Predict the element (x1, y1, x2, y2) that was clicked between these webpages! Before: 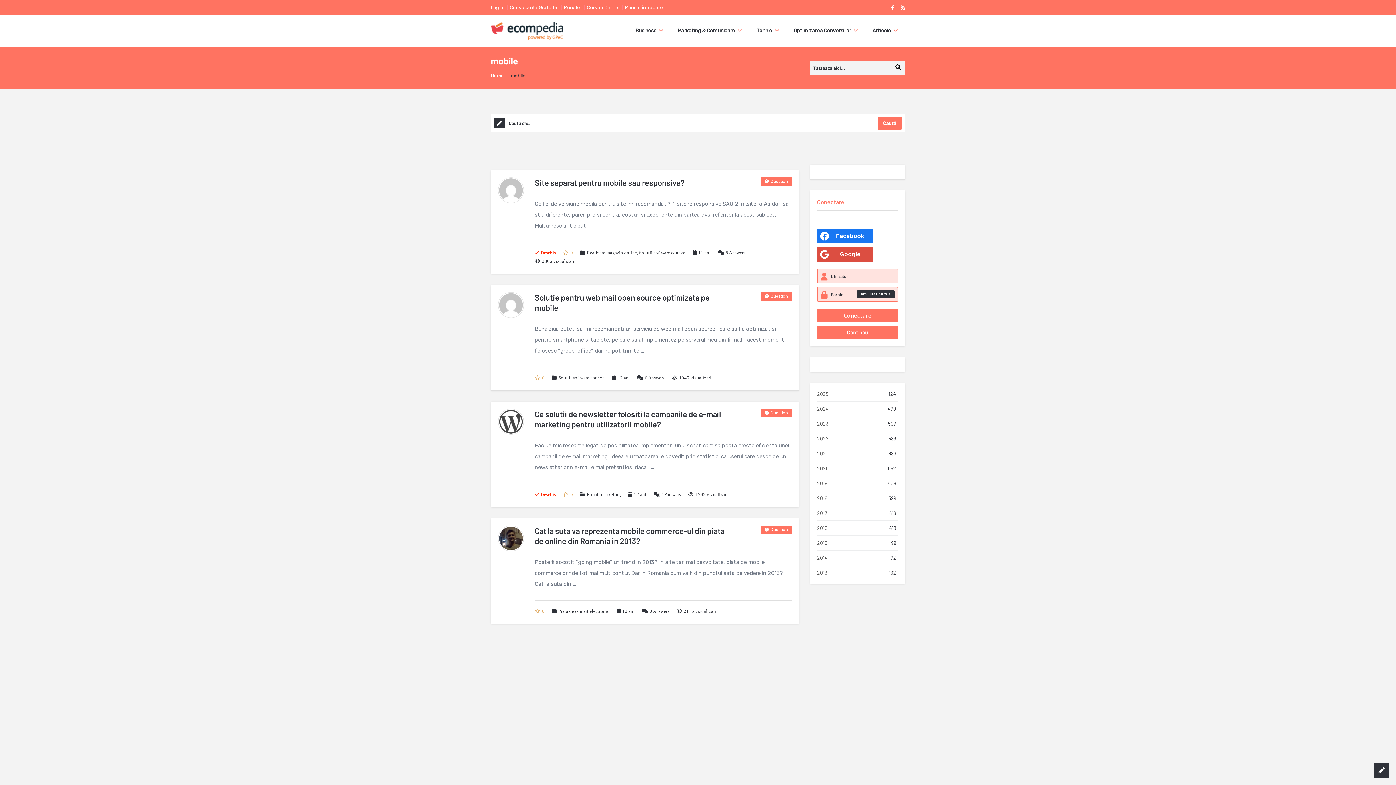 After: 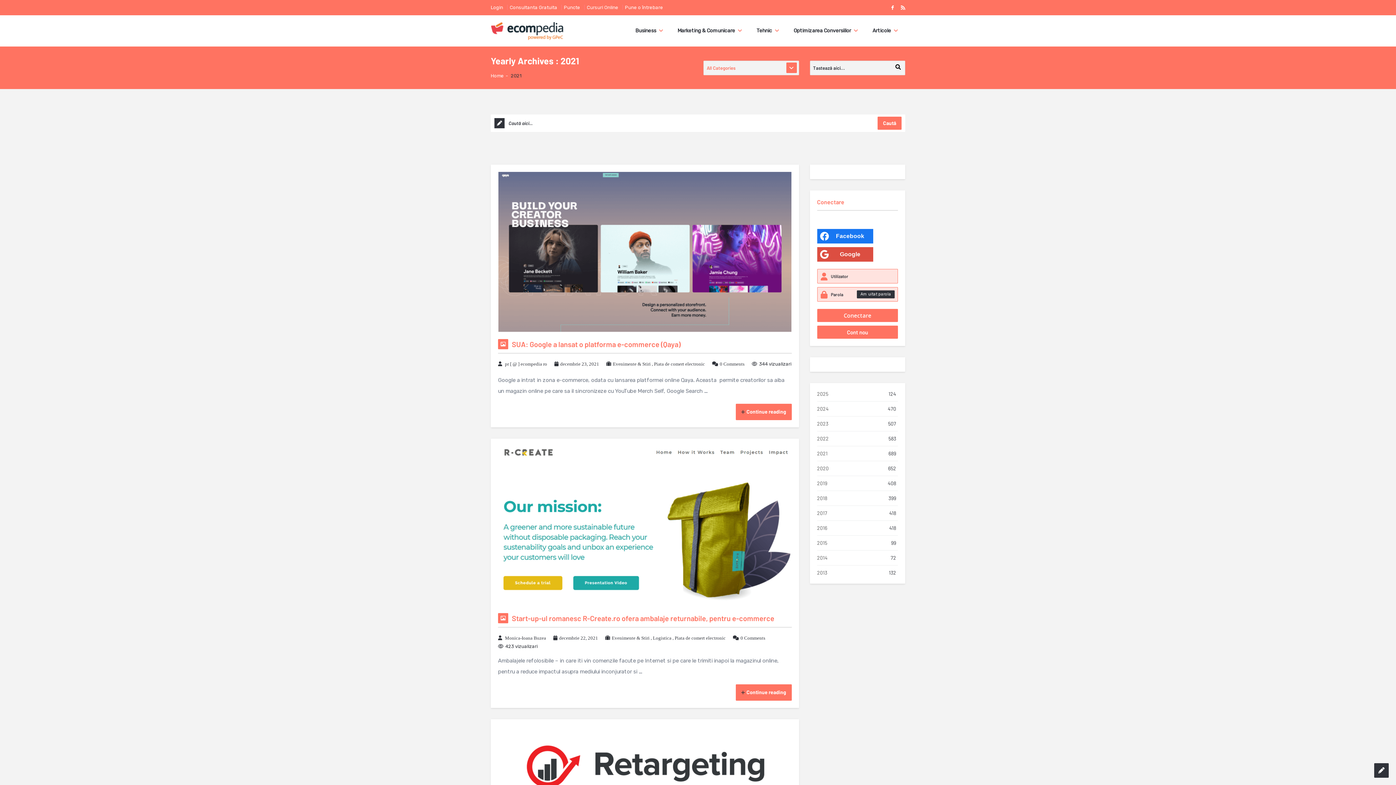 Action: label: 2021 bbox: (817, 450, 827, 456)